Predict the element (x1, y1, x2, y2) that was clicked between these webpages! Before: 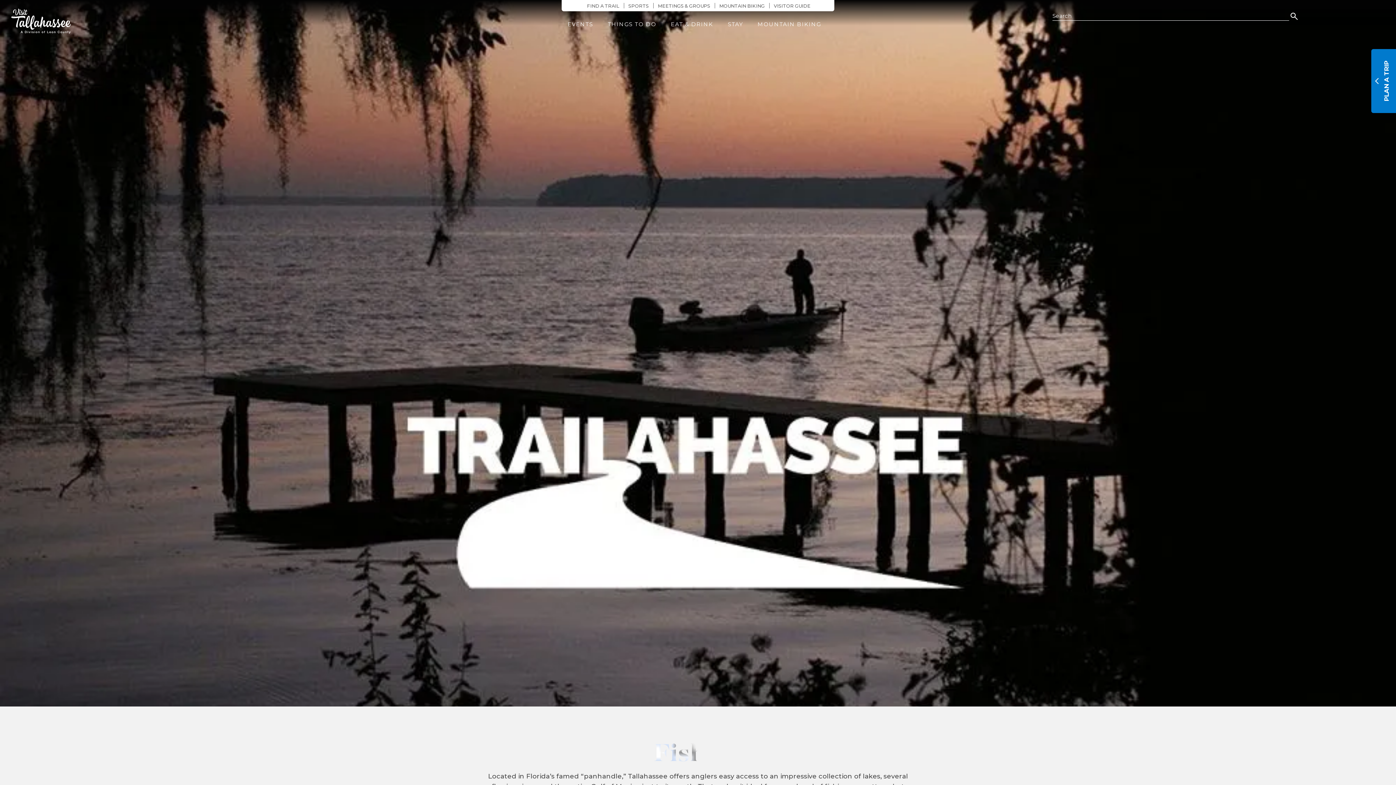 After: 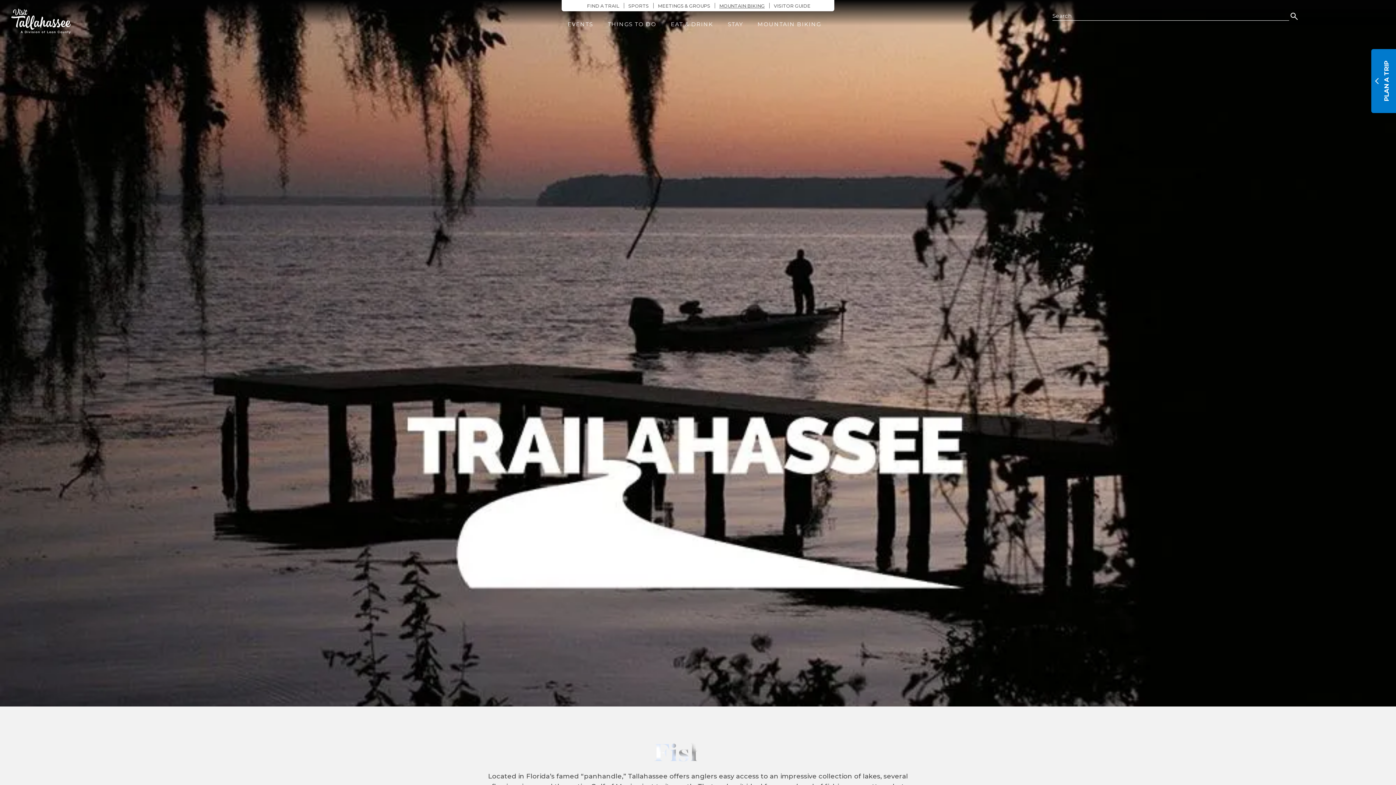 Action: bbox: (715, 3, 769, 8) label: MOUNTAIN BIKING